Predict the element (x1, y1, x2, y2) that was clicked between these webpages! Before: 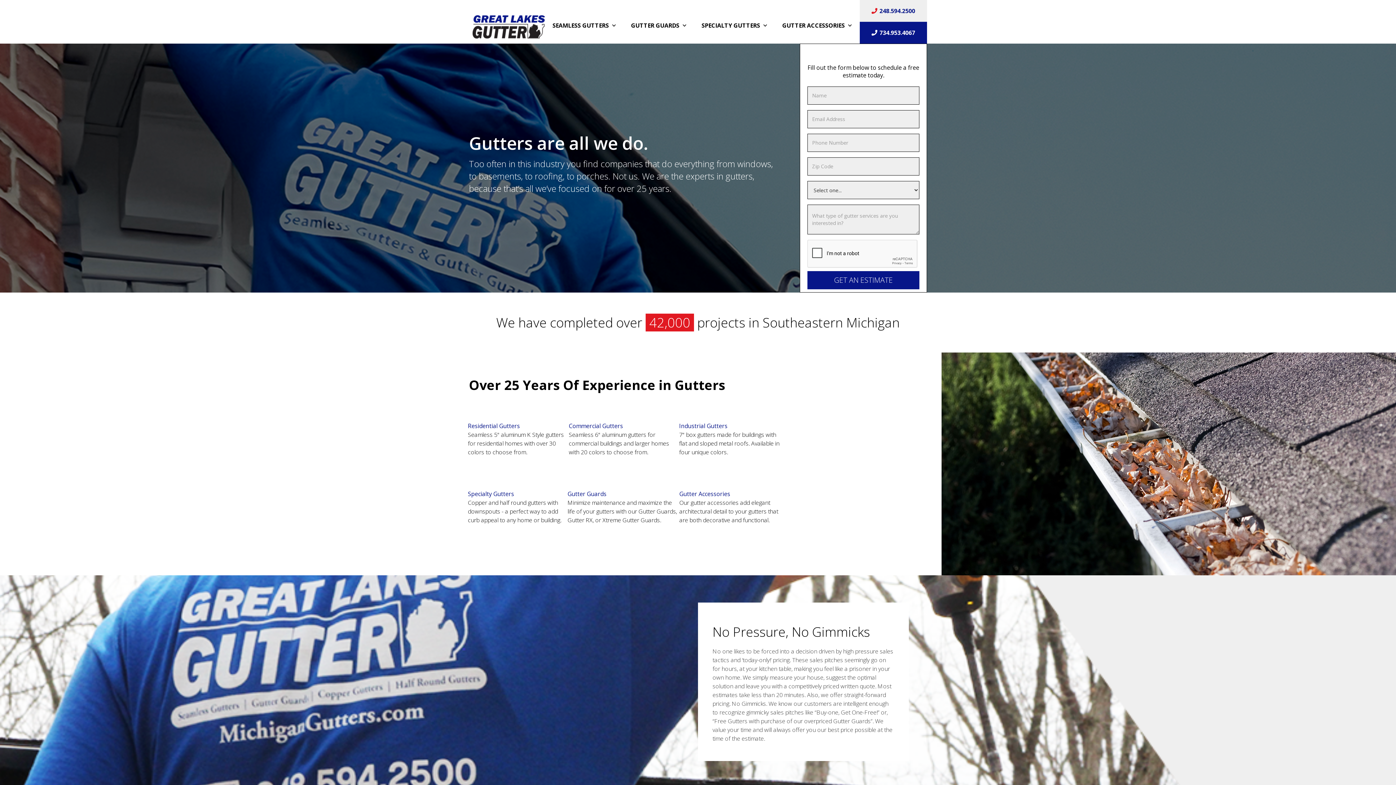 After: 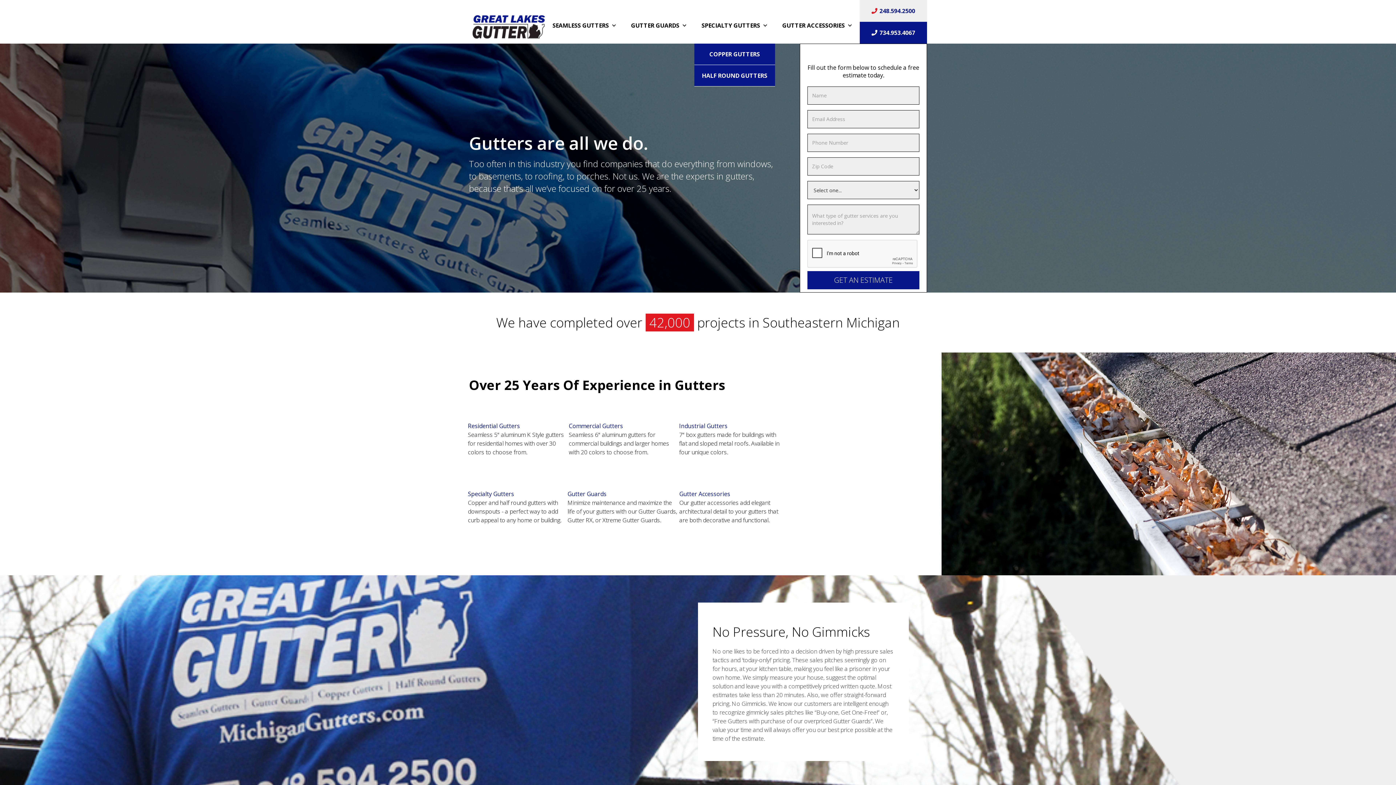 Action: label: SPECIALTY GUTTERS bbox: (694, 11, 775, 39)